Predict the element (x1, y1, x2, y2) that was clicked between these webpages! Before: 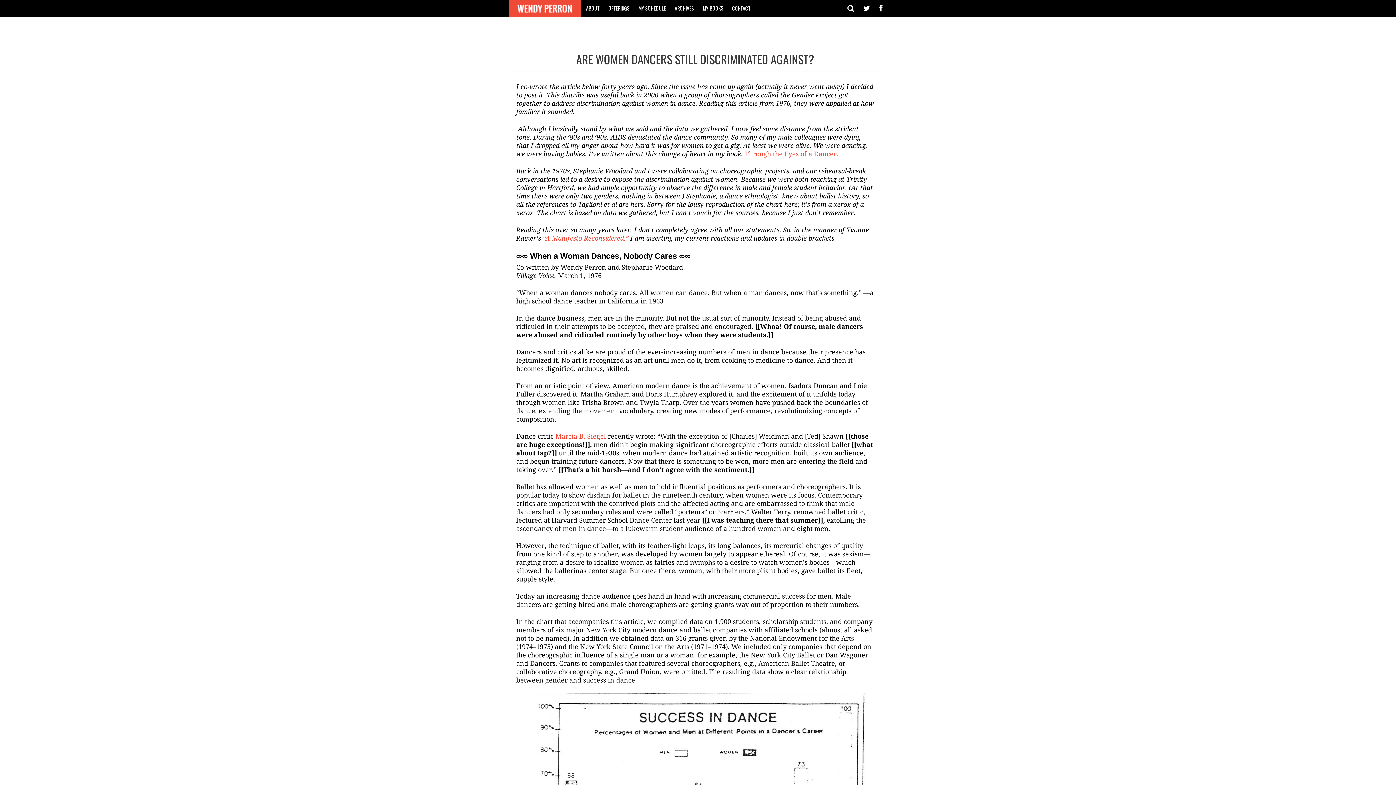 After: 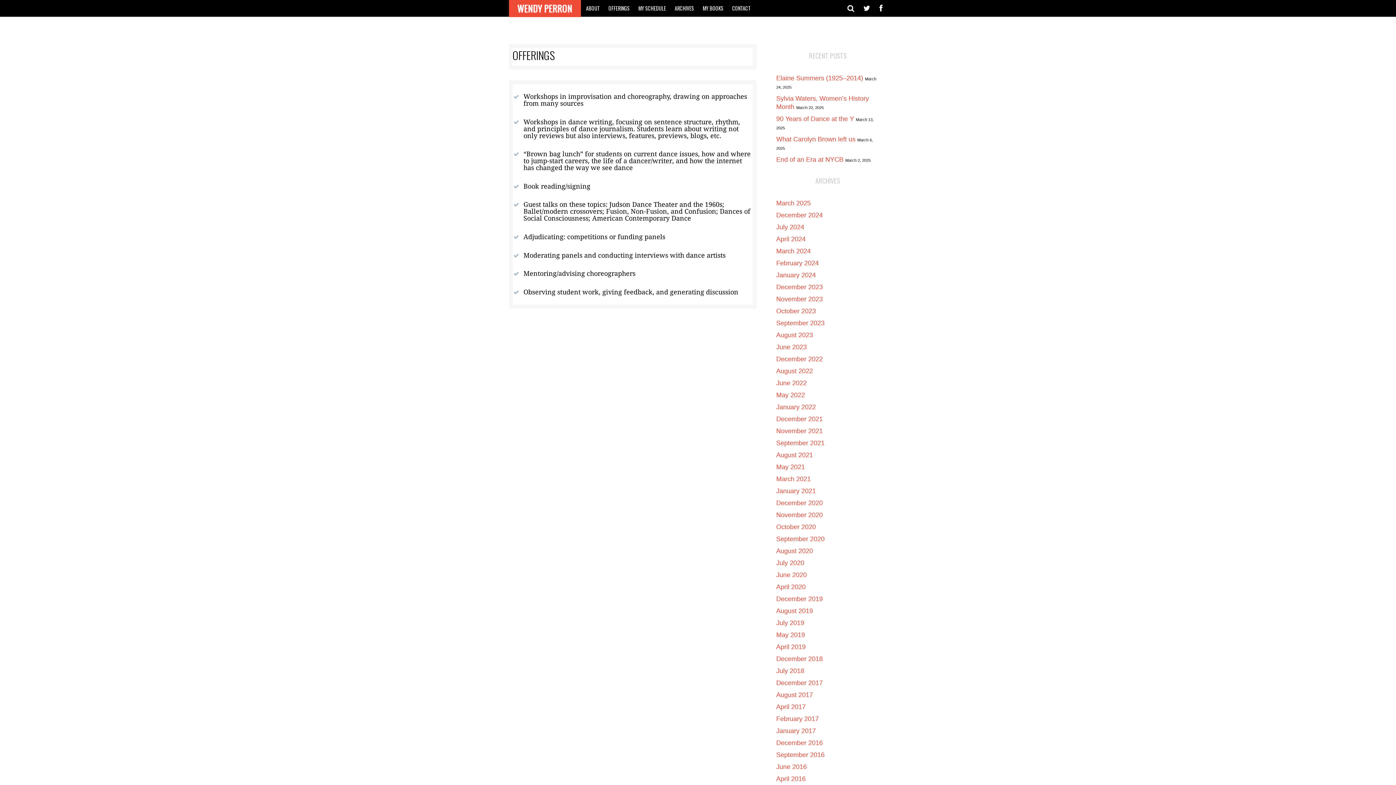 Action: bbox: (605, 0, 633, 16) label: OFFERINGS